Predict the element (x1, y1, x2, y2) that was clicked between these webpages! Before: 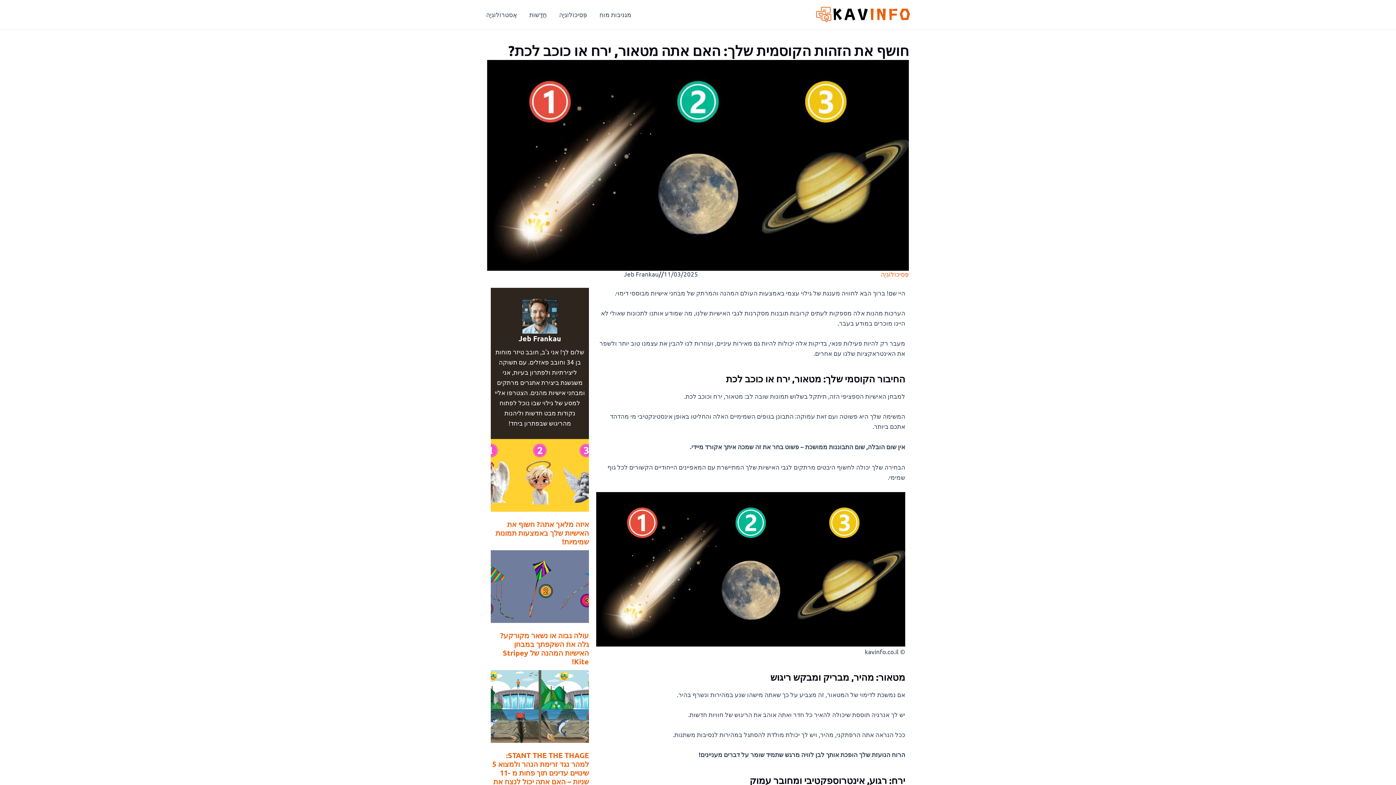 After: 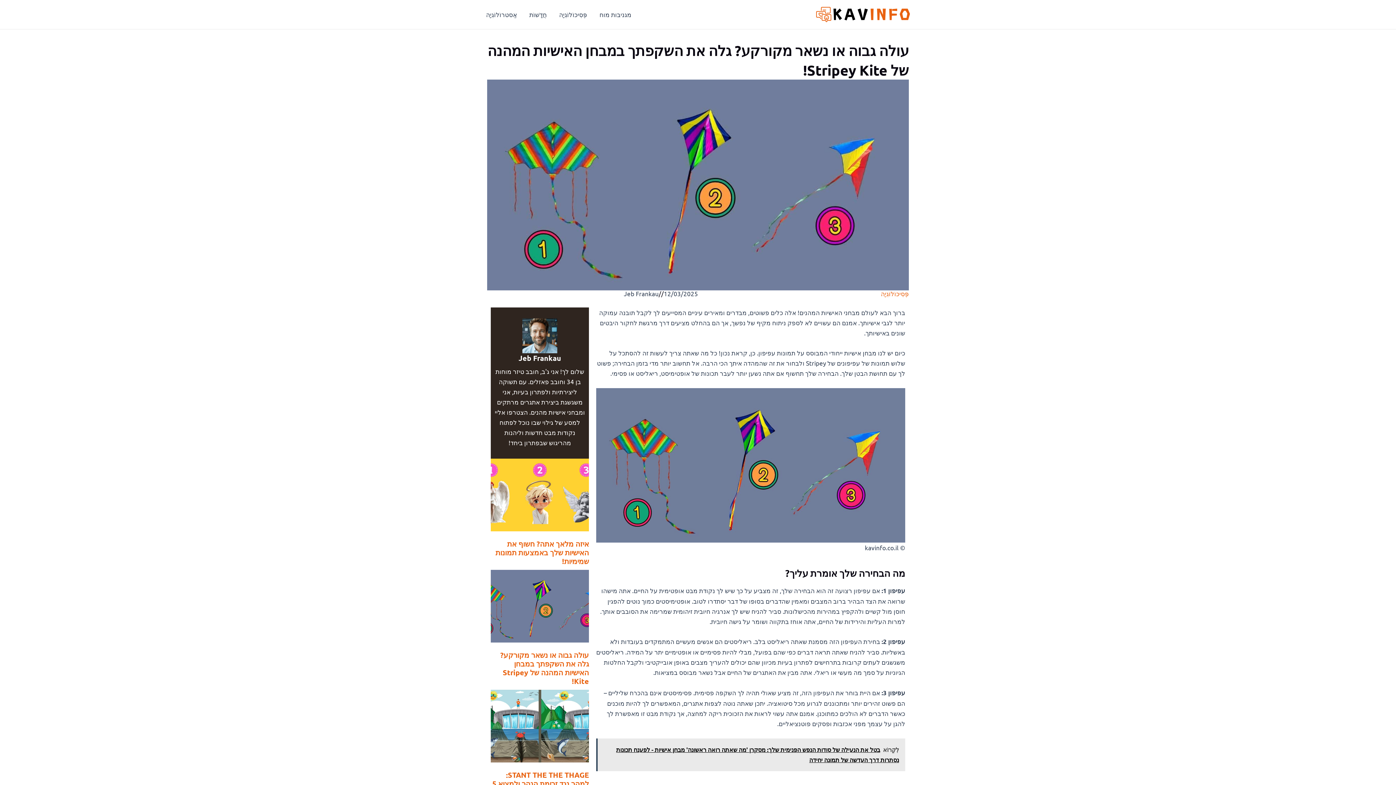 Action: bbox: (500, 630, 589, 666) label: עולה גבוה או נשאר מקורקע? גלה את השקפתך במבחן האישיות המהנה של Stripey Kite!